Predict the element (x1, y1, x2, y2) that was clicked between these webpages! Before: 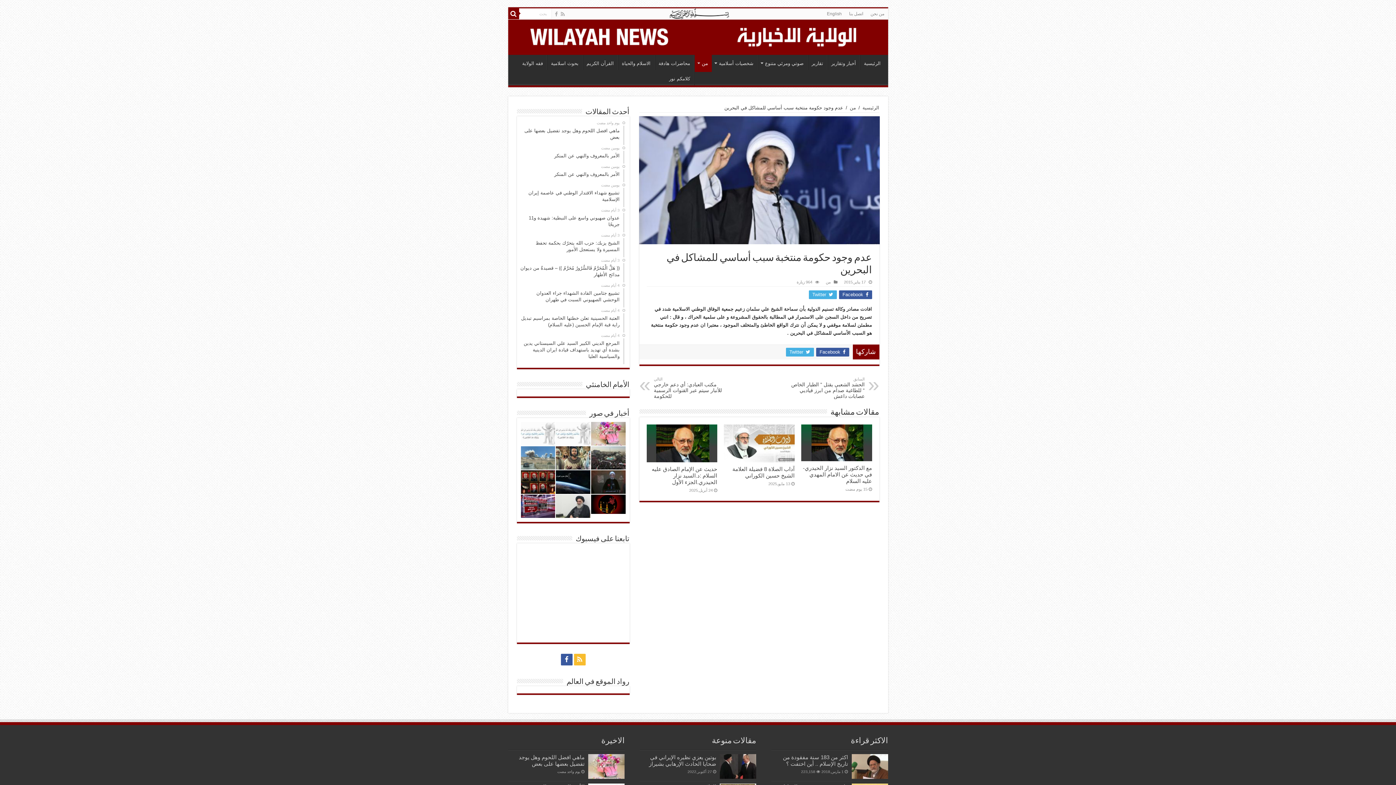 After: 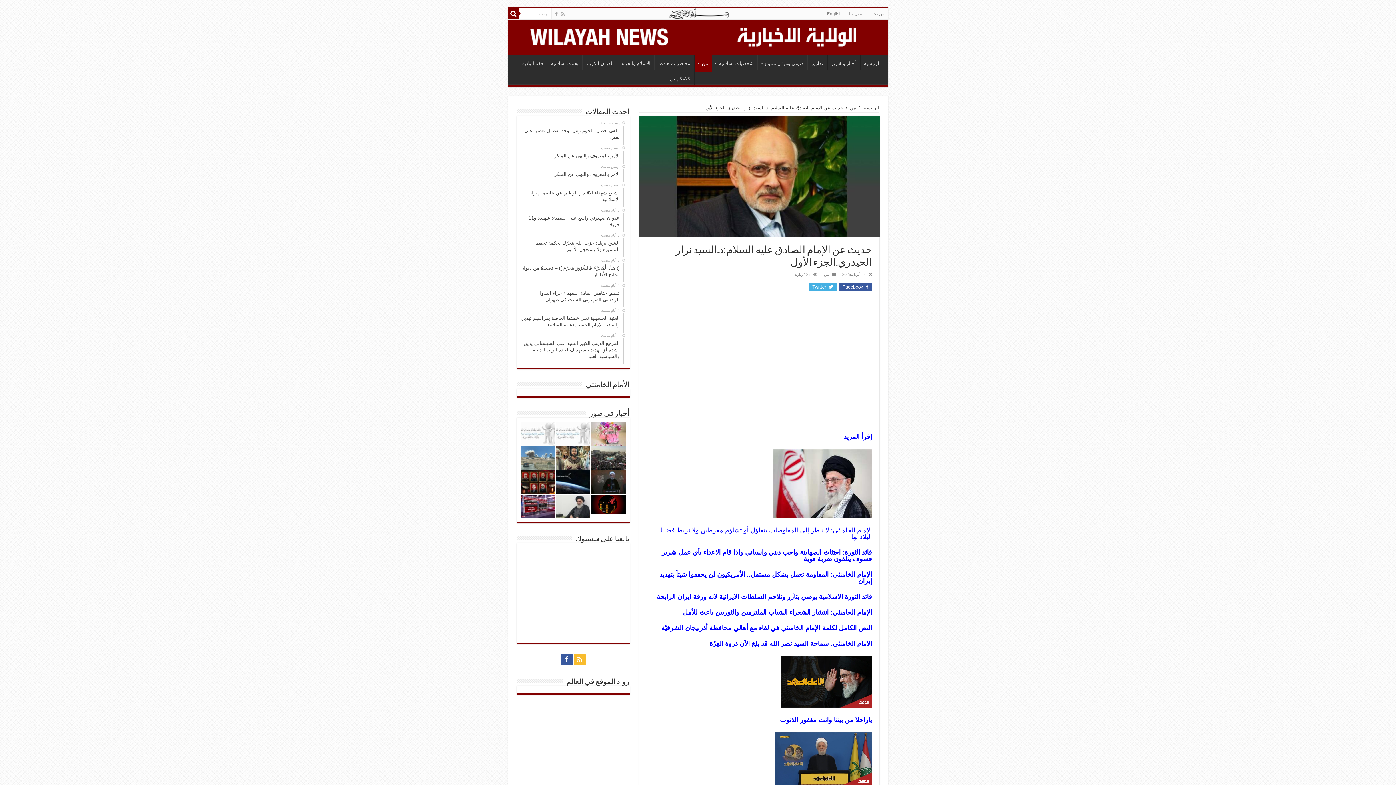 Action: bbox: (646, 424, 717, 462) label:  